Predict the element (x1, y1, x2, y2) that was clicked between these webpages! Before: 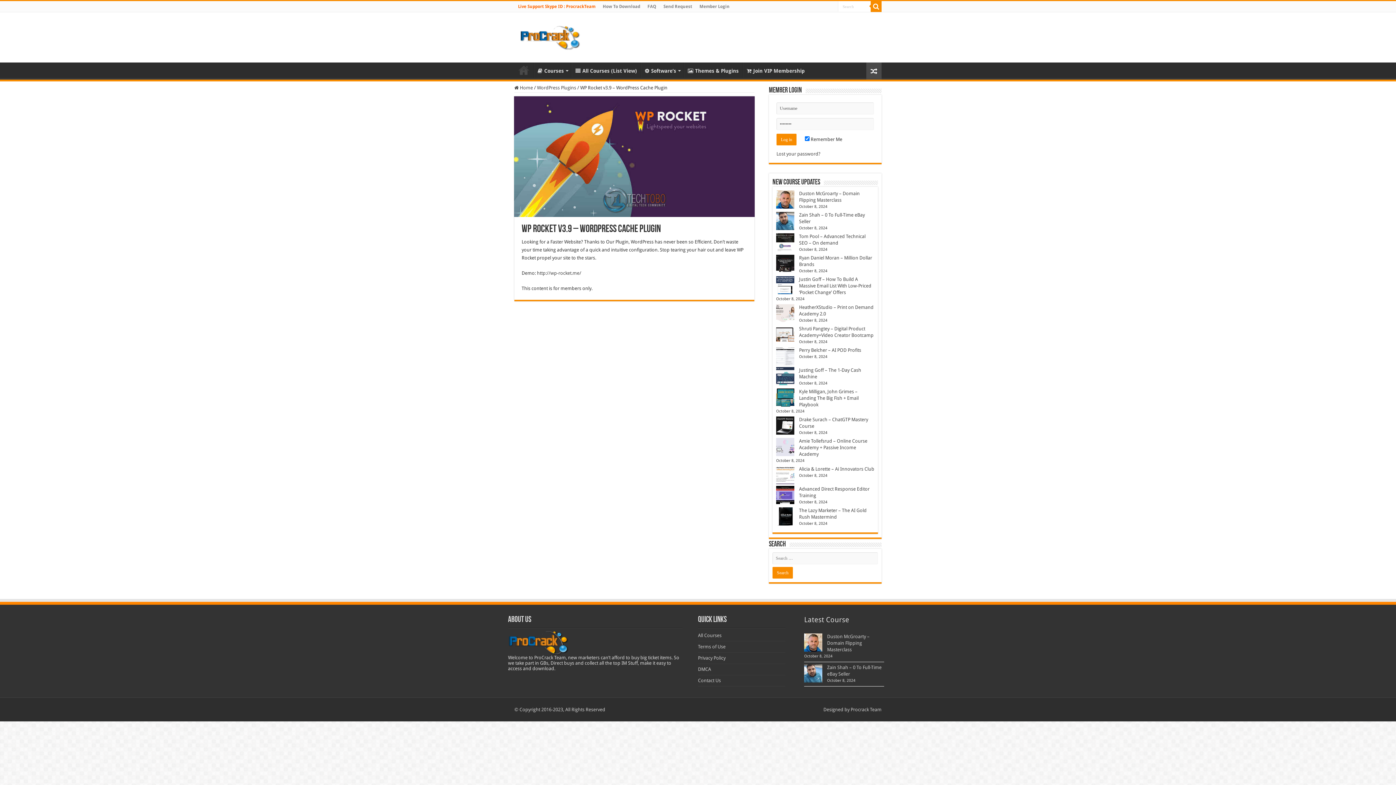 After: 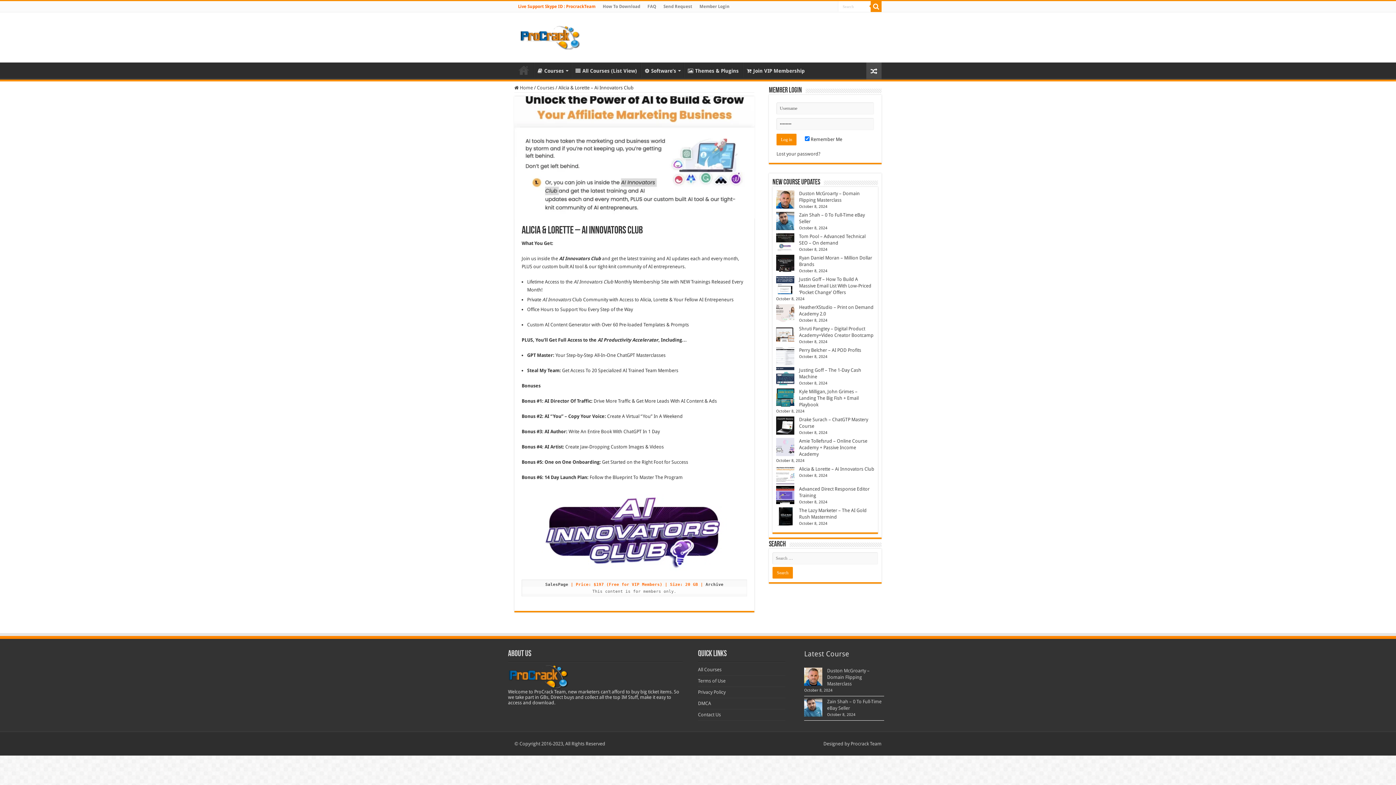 Action: bbox: (799, 466, 874, 472) label: Alicia & Lorette – Ai Innovators Club